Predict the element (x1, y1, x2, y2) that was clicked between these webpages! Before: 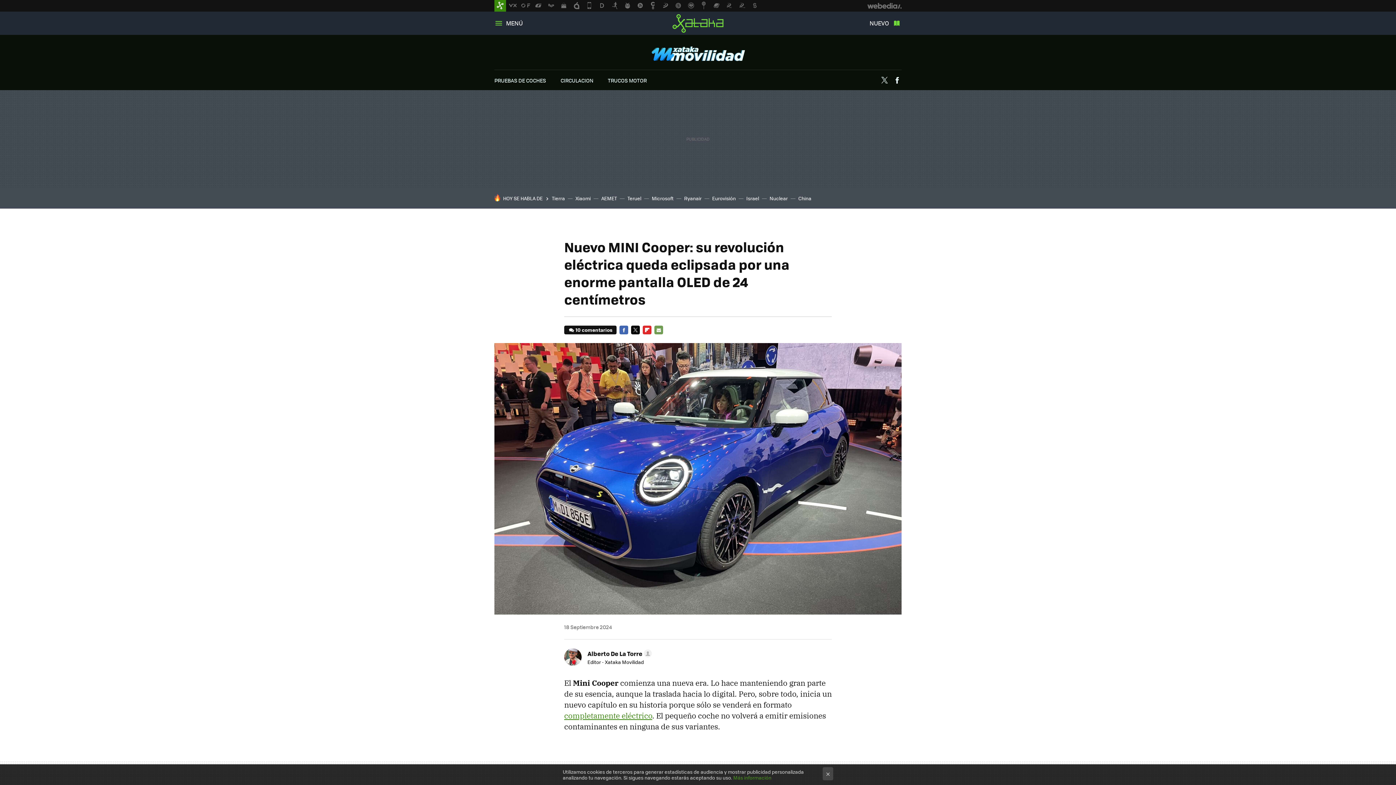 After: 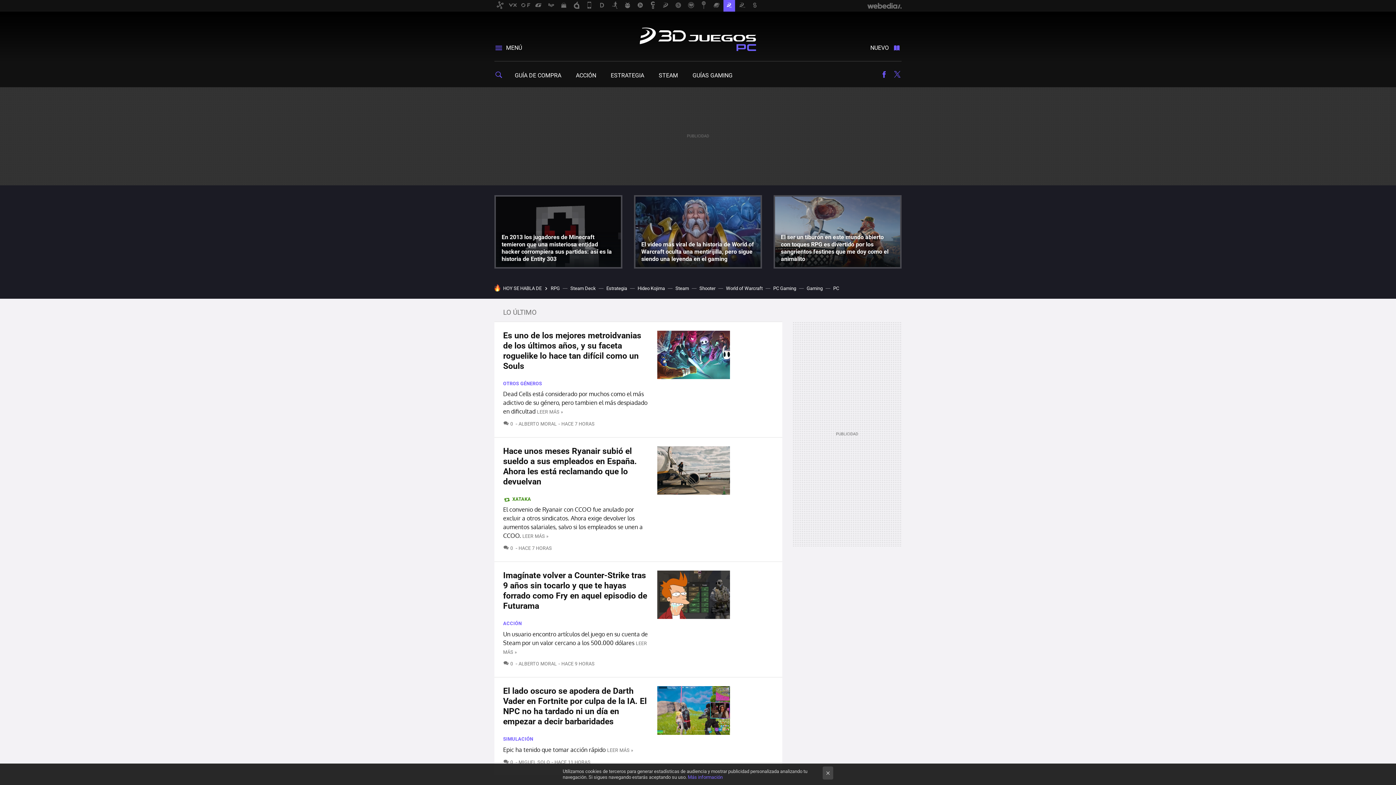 Action: bbox: (723, 0, 735, 11)